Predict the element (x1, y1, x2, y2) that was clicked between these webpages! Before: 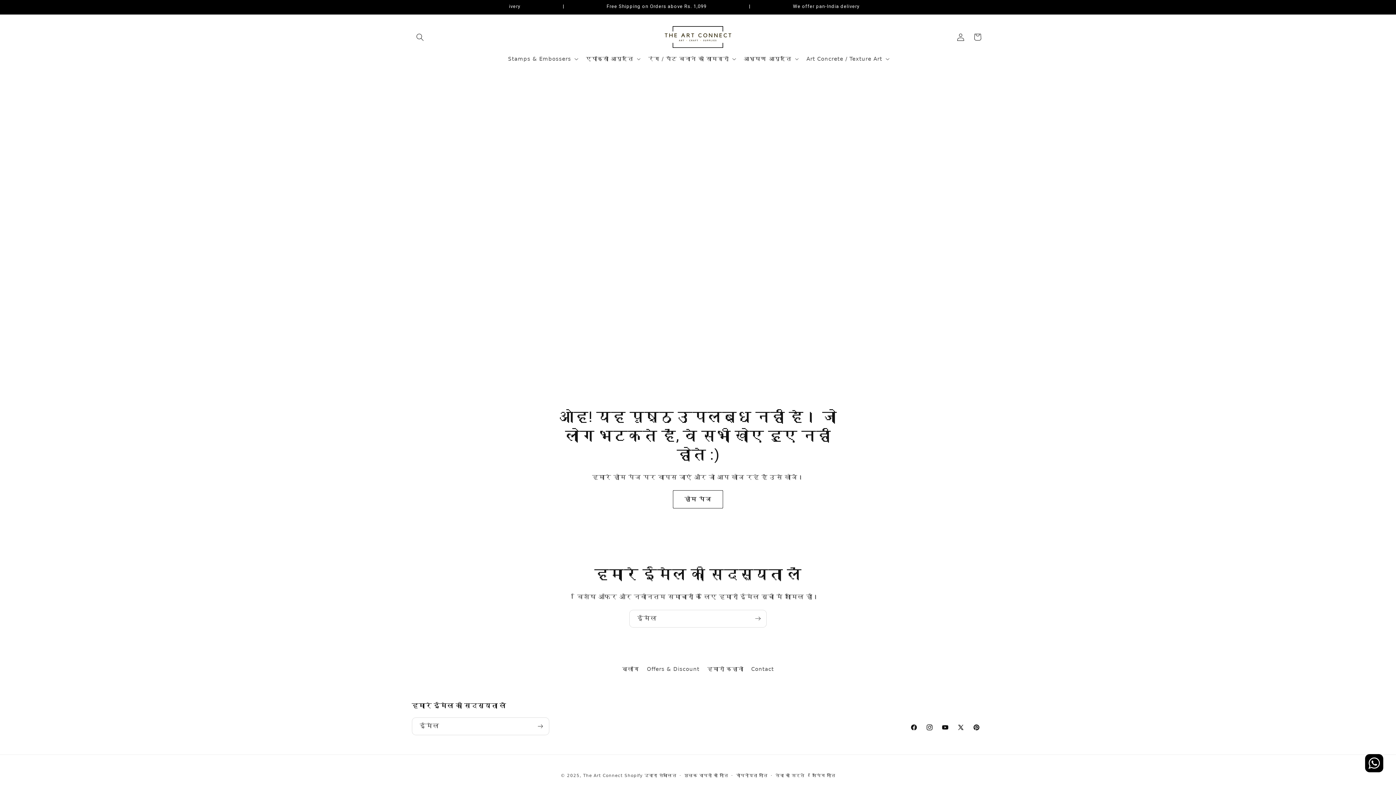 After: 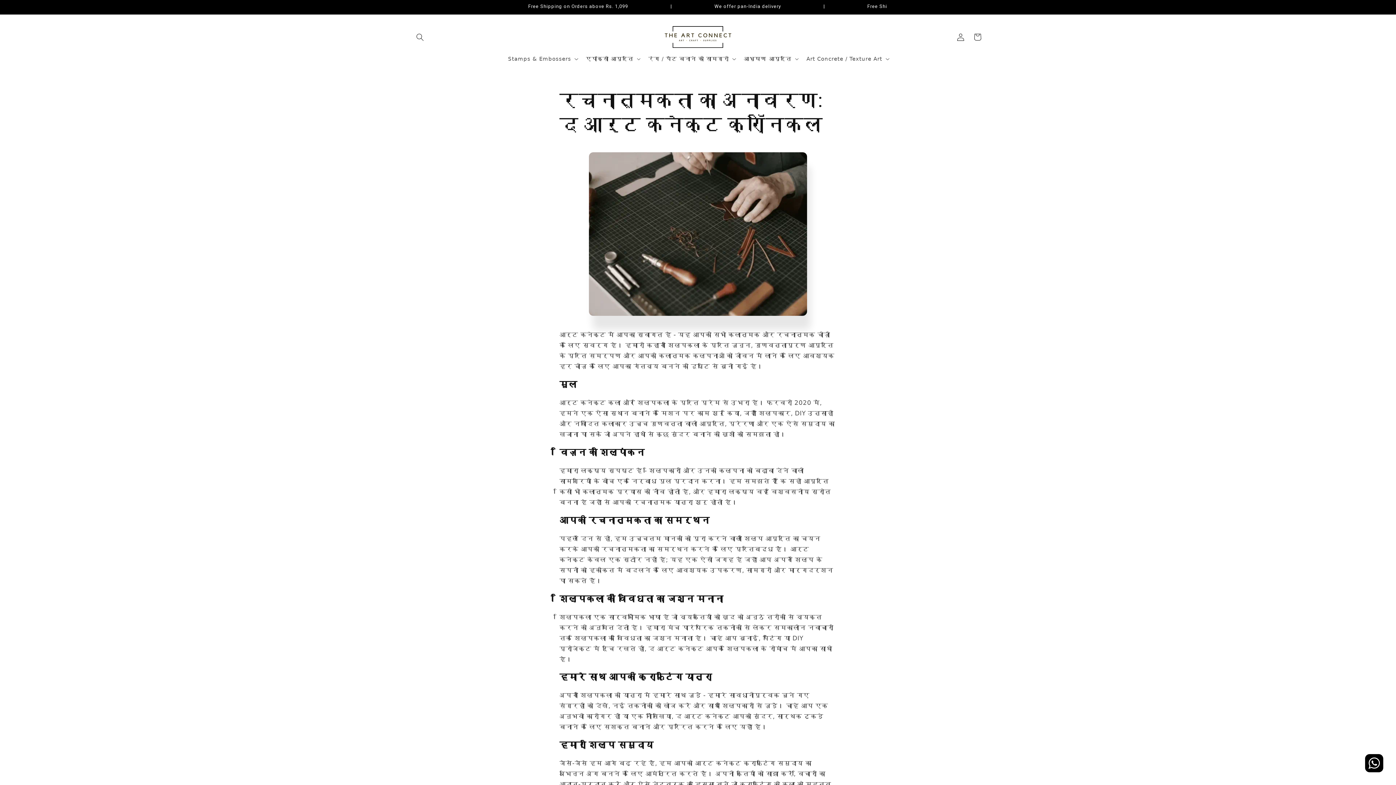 Action: label: हमारी कहानी bbox: (707, 662, 743, 675)